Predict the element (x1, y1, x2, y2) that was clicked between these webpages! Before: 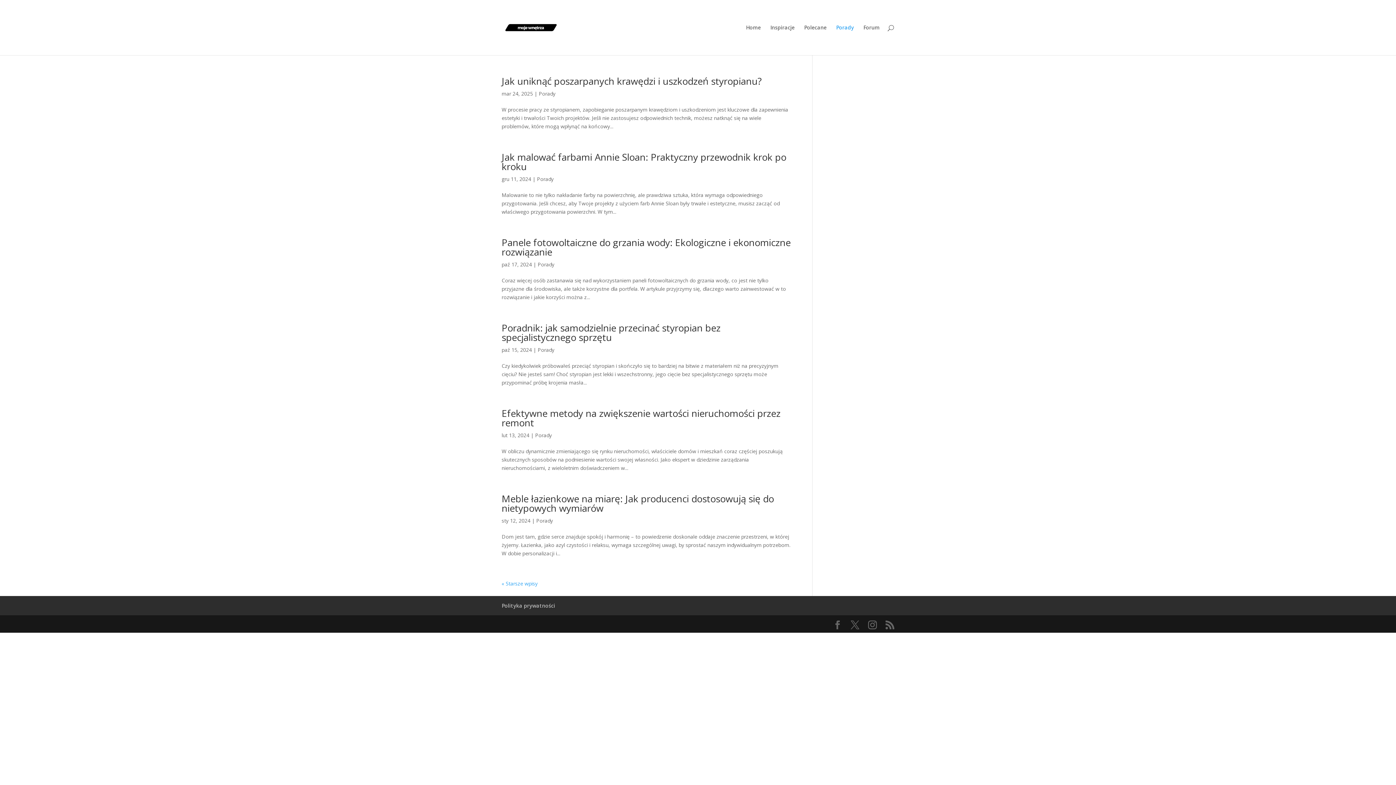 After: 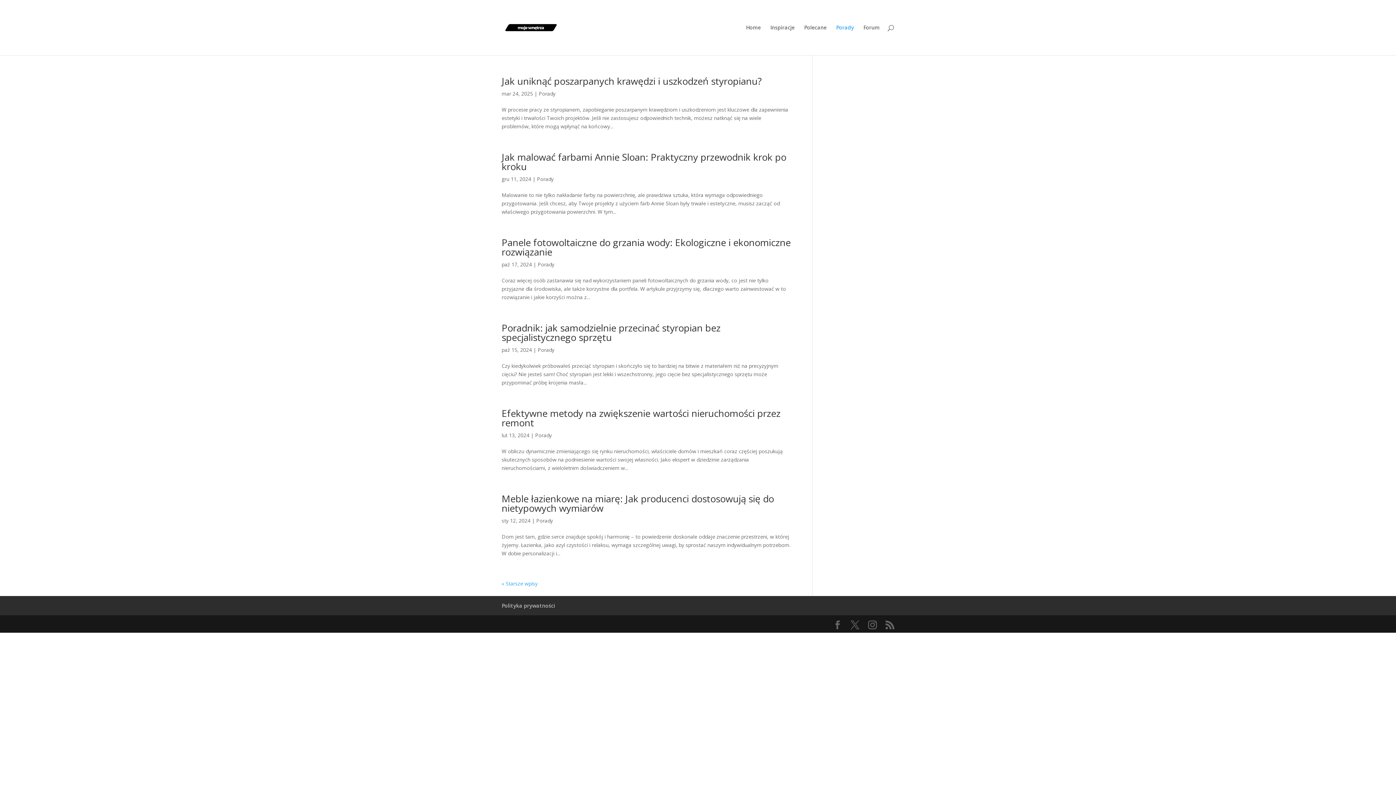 Action: label: Porady bbox: (537, 346, 554, 353)